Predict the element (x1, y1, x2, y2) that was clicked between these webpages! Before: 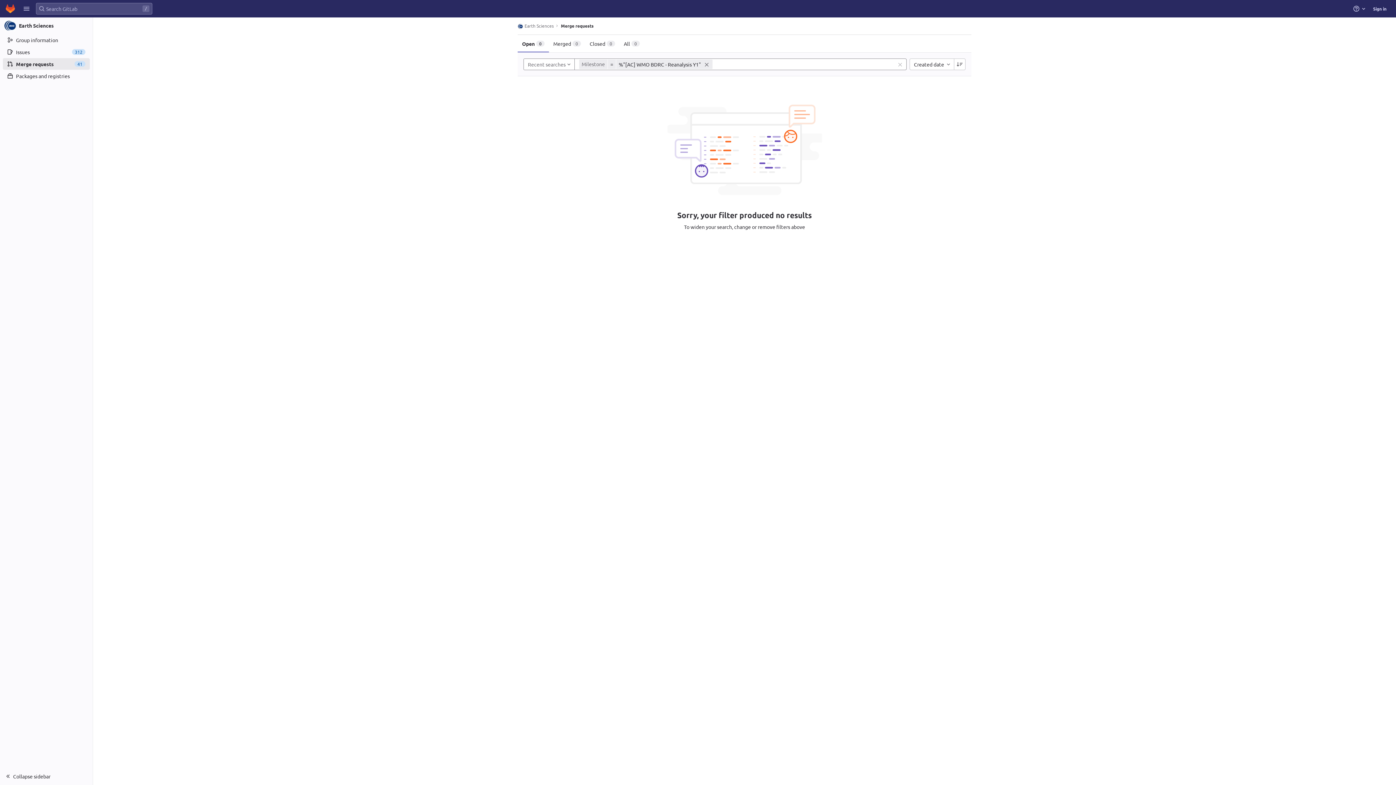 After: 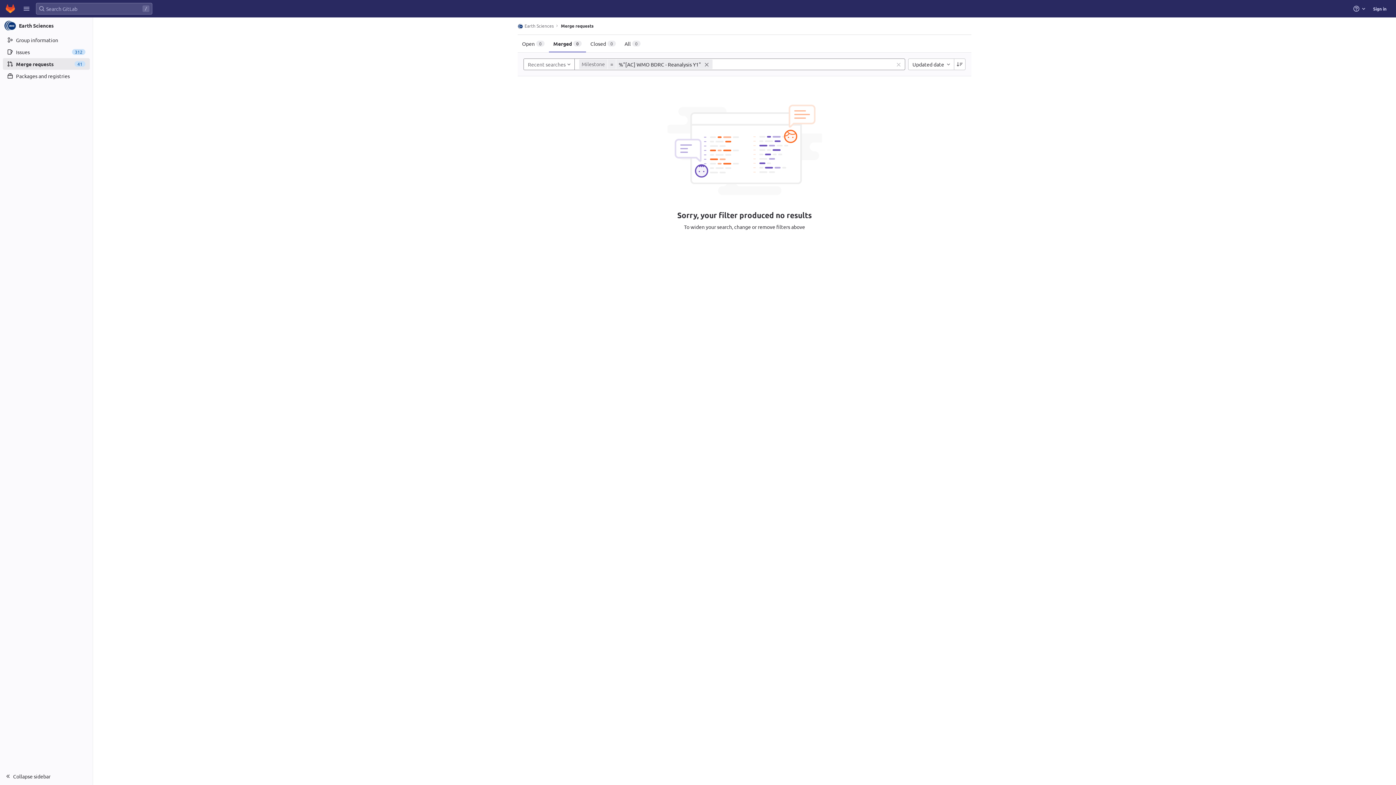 Action: bbox: (549, 34, 585, 52) label: Merged
0